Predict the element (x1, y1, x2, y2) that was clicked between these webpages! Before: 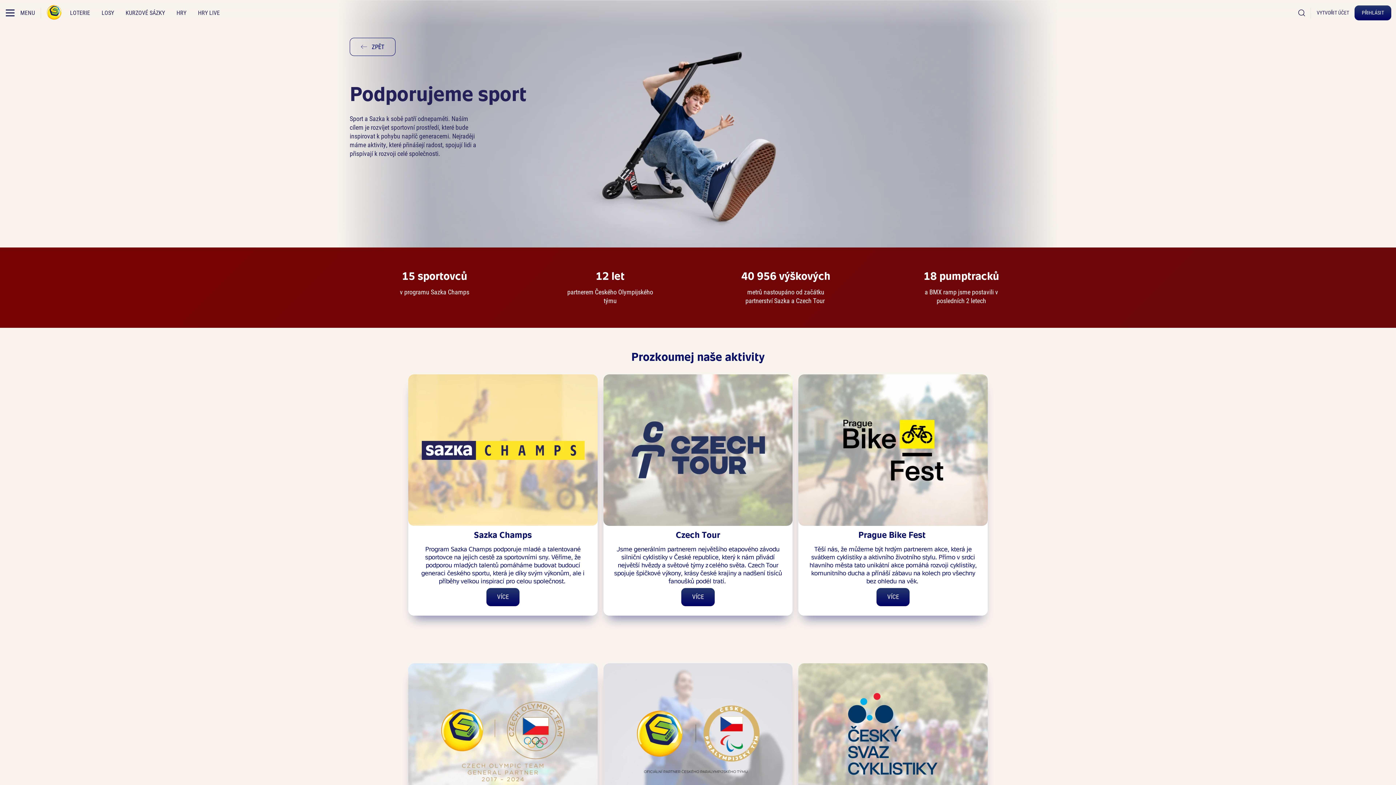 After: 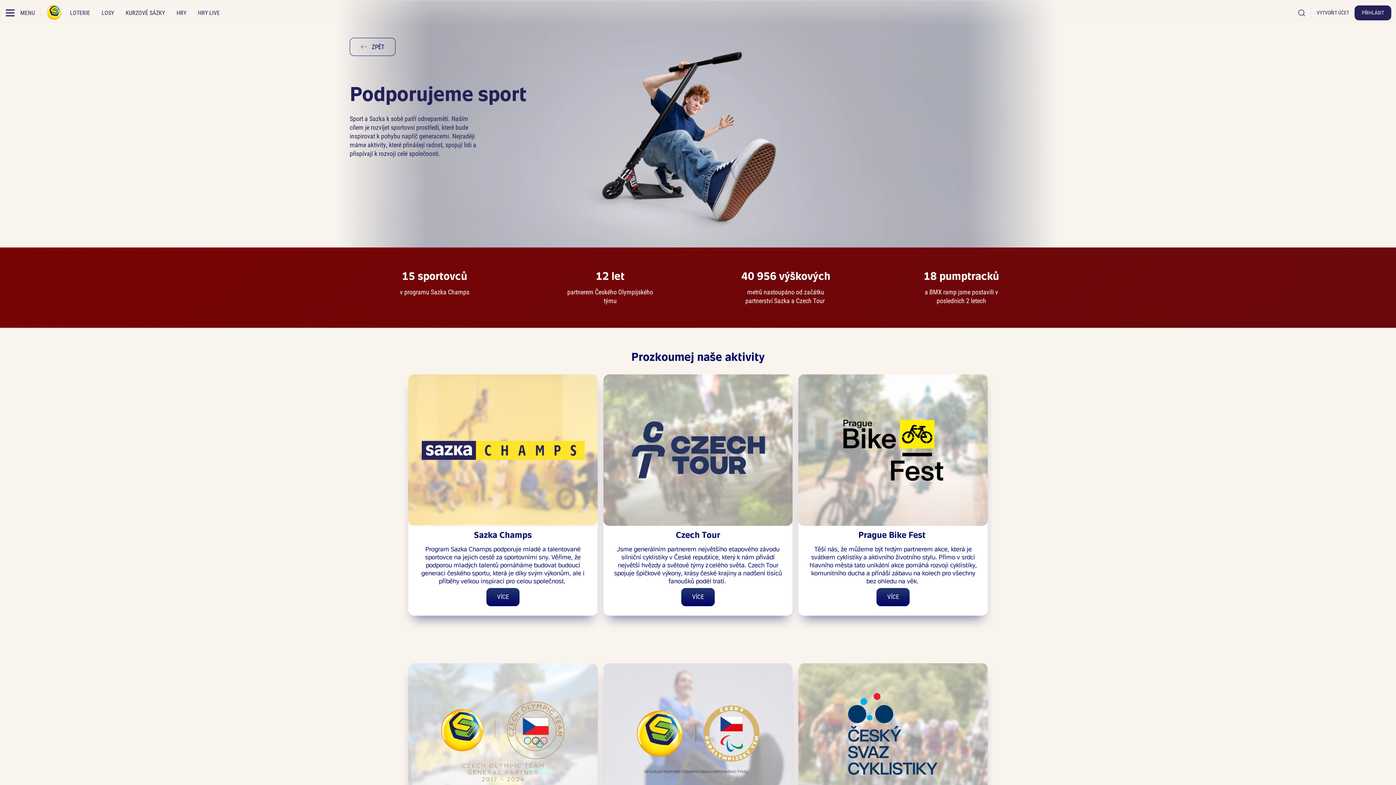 Action: label: PŘIHLÁSIT bbox: (1354, 5, 1391, 20)